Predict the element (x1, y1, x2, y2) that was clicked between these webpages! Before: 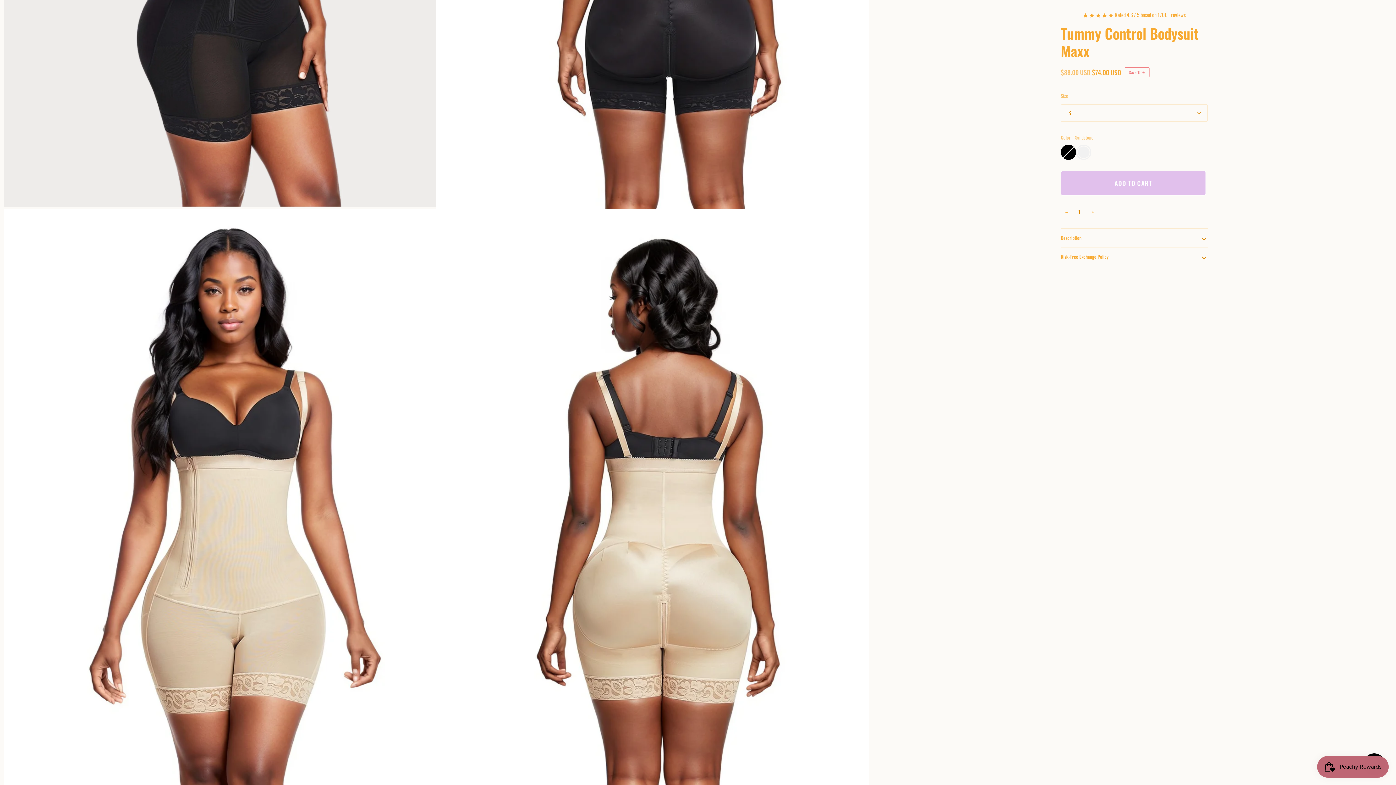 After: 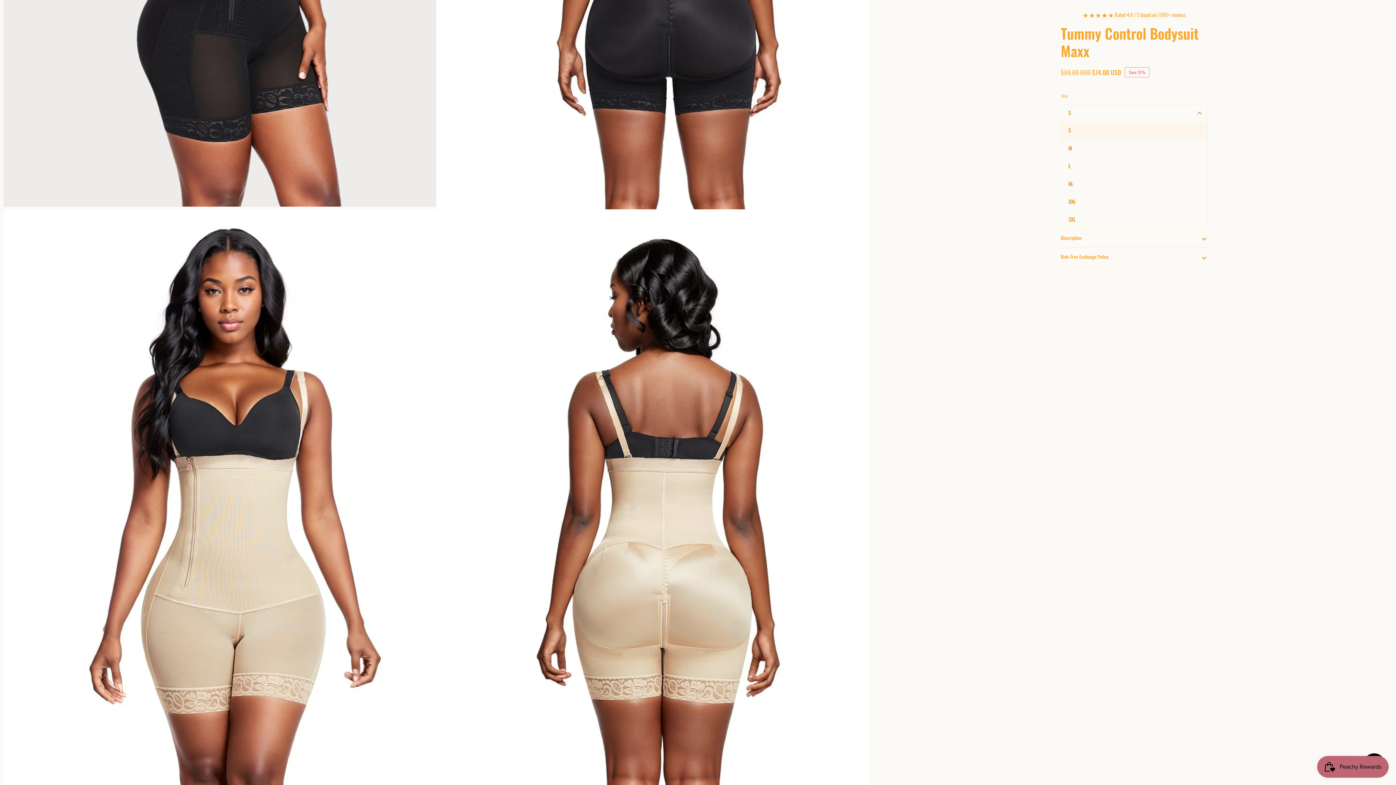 Action: bbox: (1061, 104, 1208, 121) label: S